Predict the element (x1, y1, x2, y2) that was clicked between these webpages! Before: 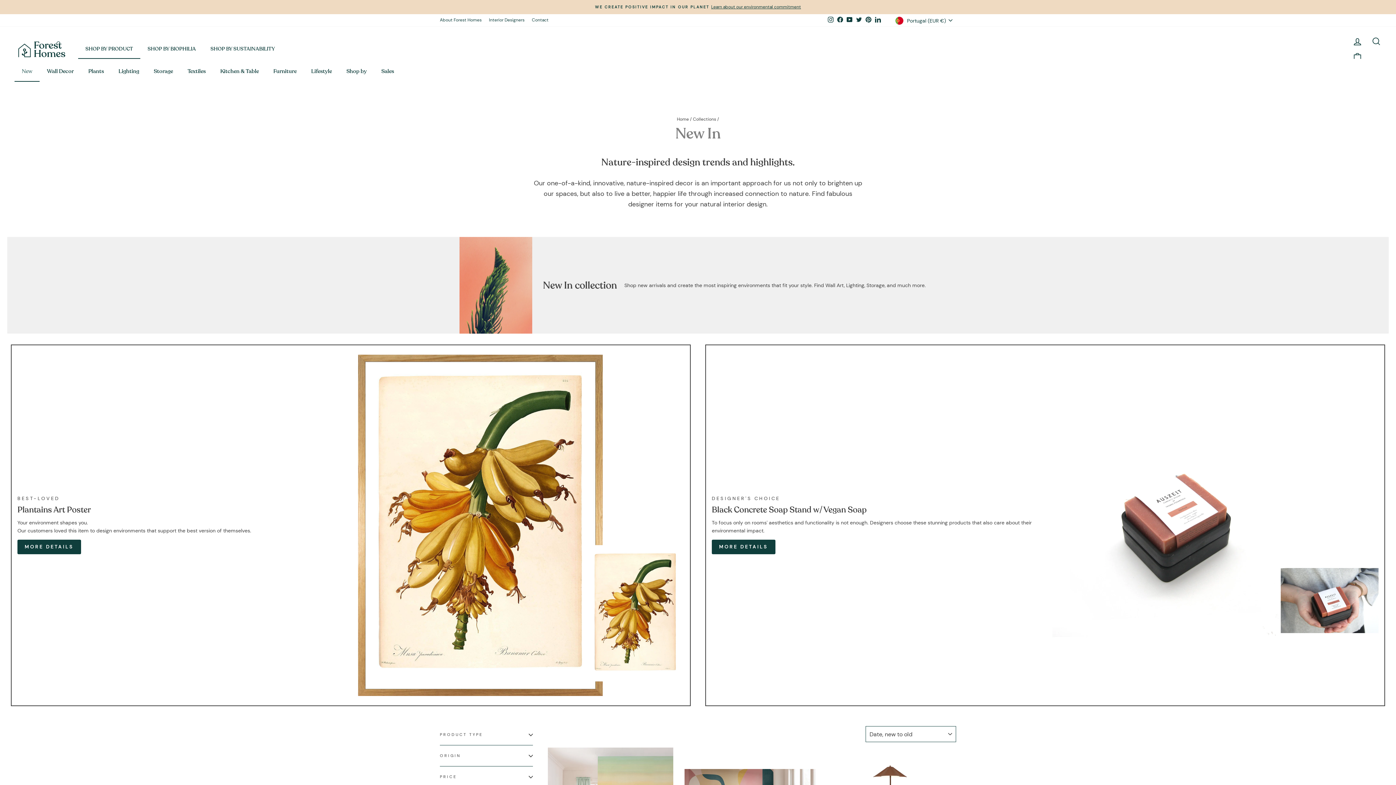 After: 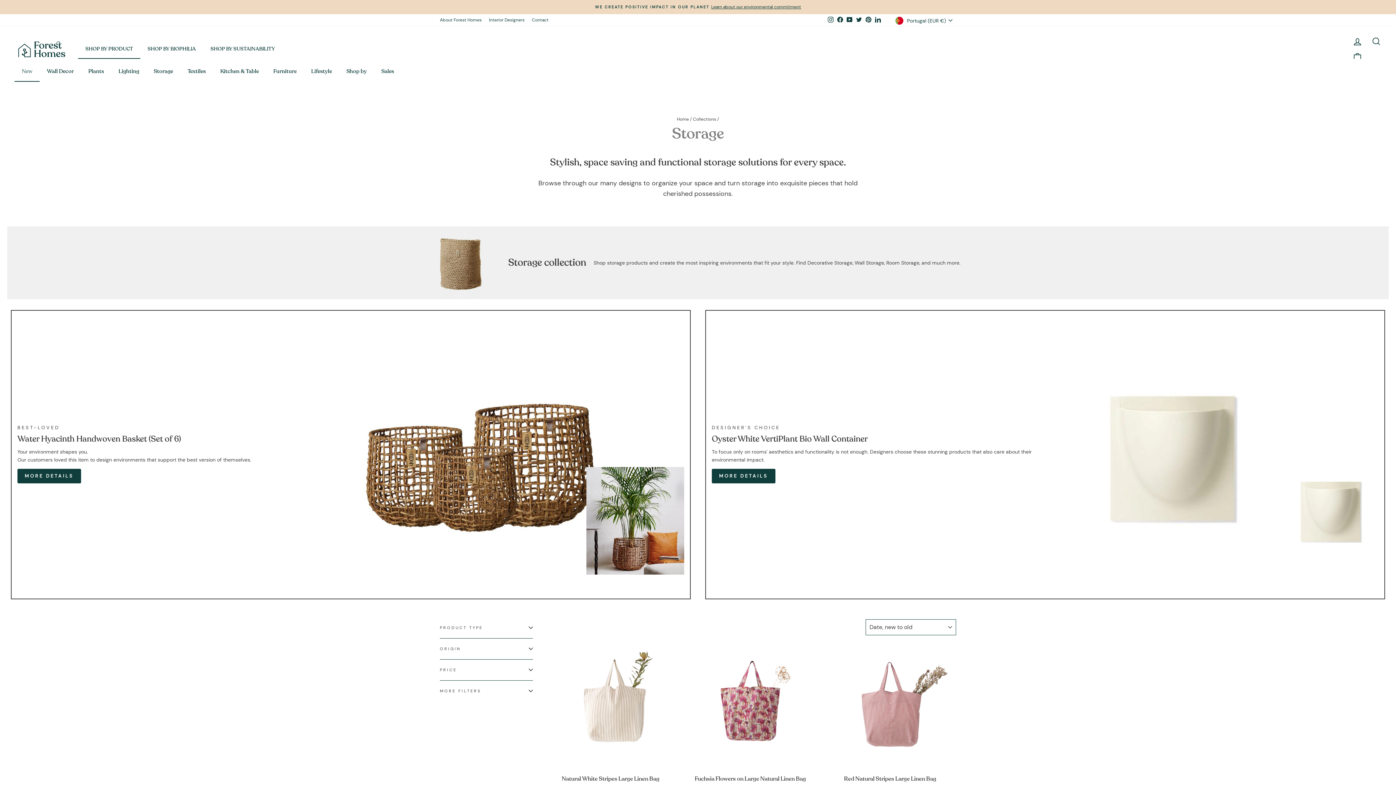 Action: label: Storage bbox: (146, 62, 180, 81)